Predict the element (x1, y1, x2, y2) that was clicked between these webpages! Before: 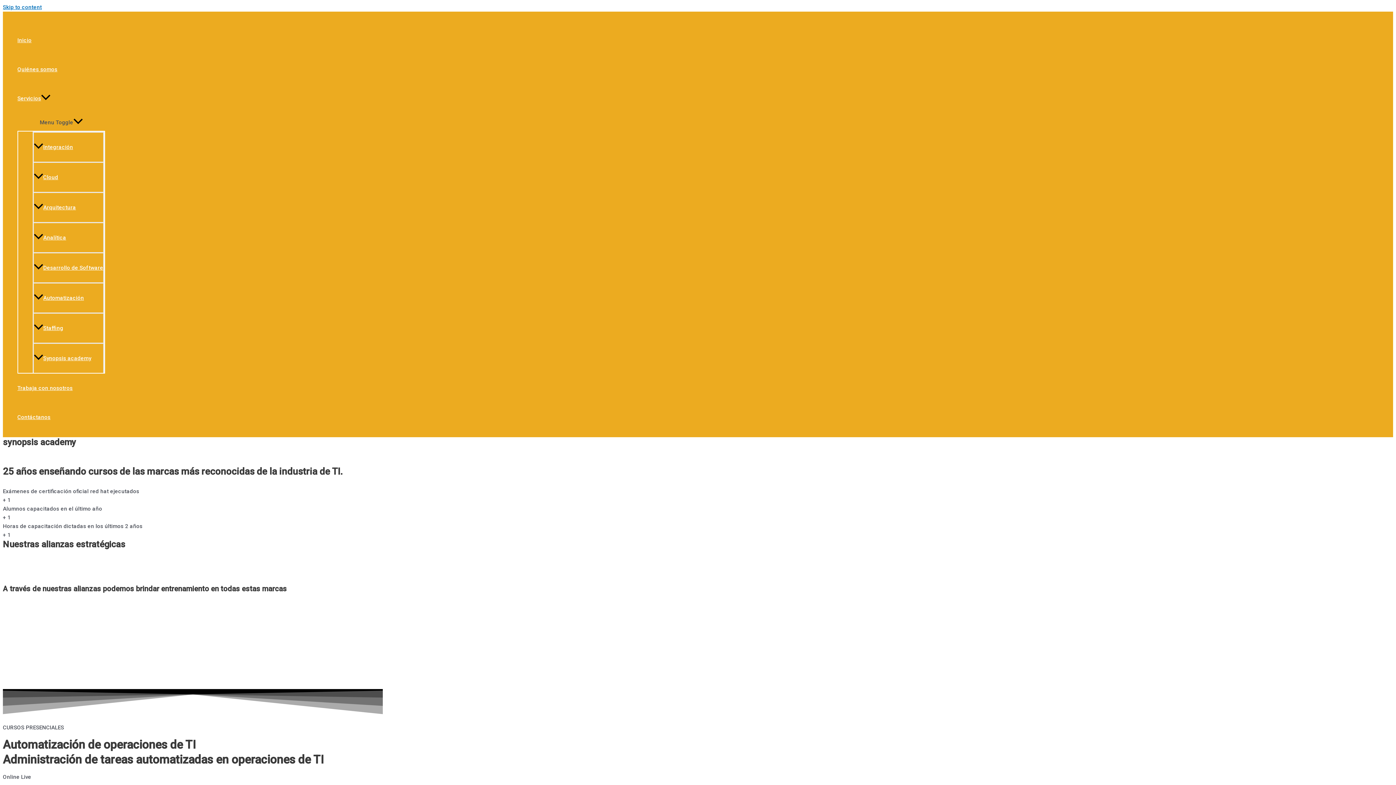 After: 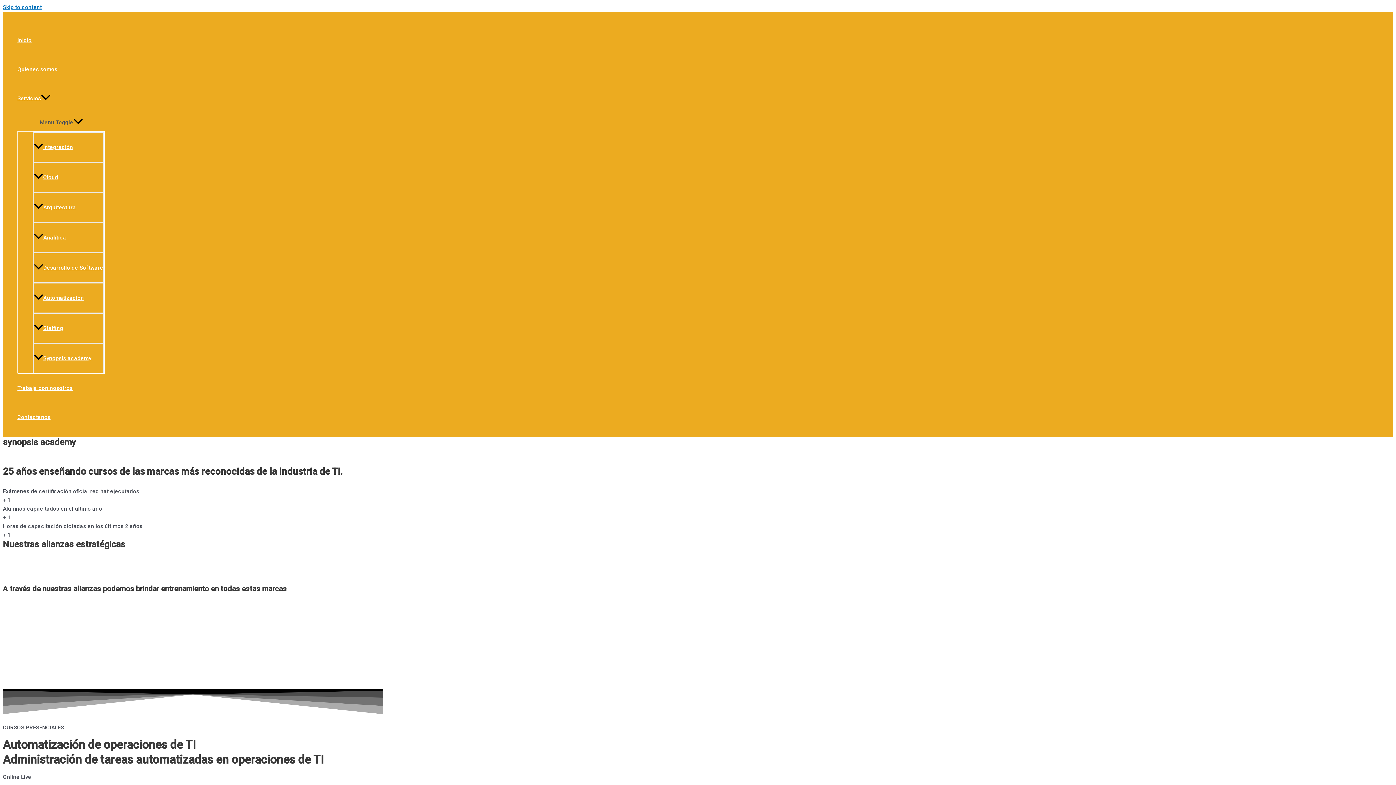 Action: label: Synopsis academy bbox: (32, 342, 104, 373)